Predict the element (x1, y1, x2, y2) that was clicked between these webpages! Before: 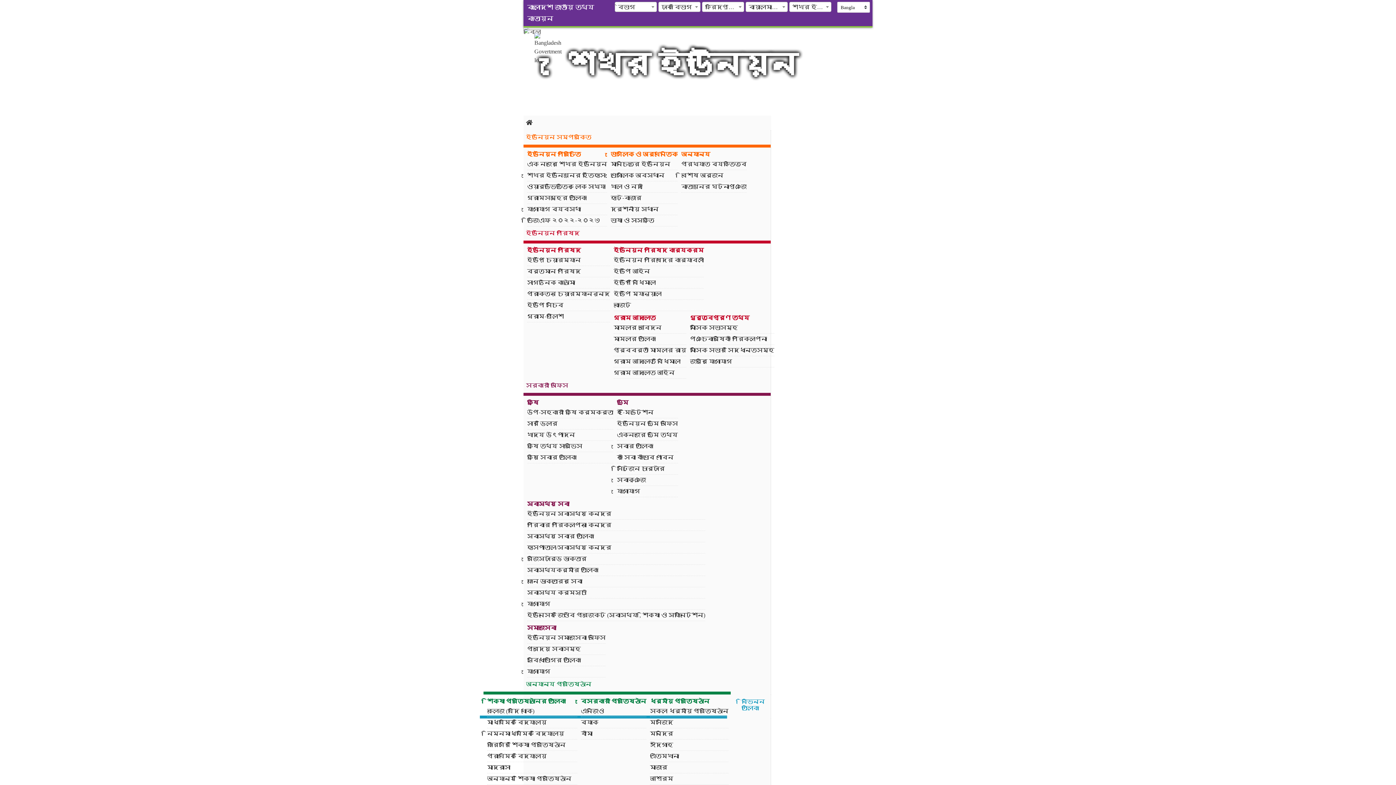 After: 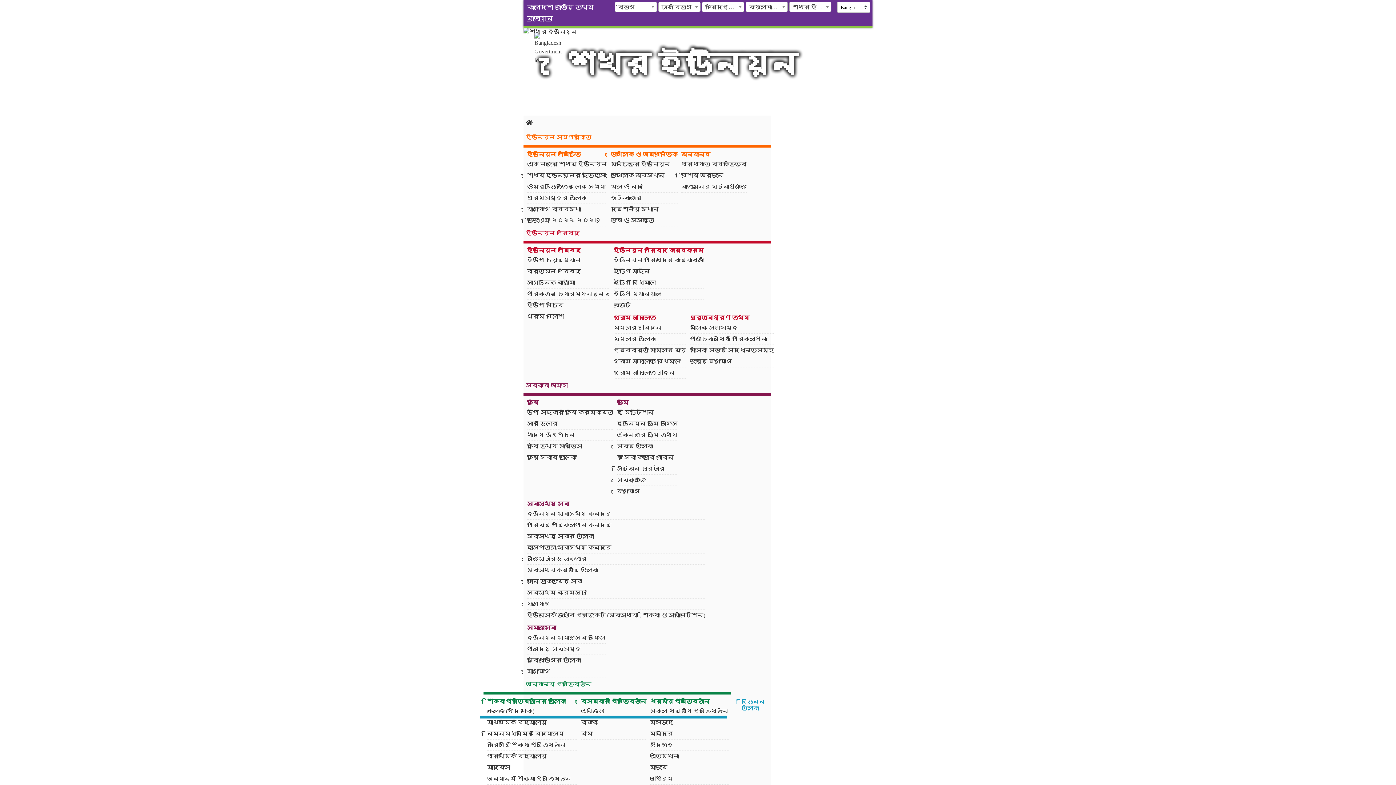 Action: bbox: (523, 1, 602, 24) label: বাংলাদেশ জাতীয় তথ্য বাতায়ন